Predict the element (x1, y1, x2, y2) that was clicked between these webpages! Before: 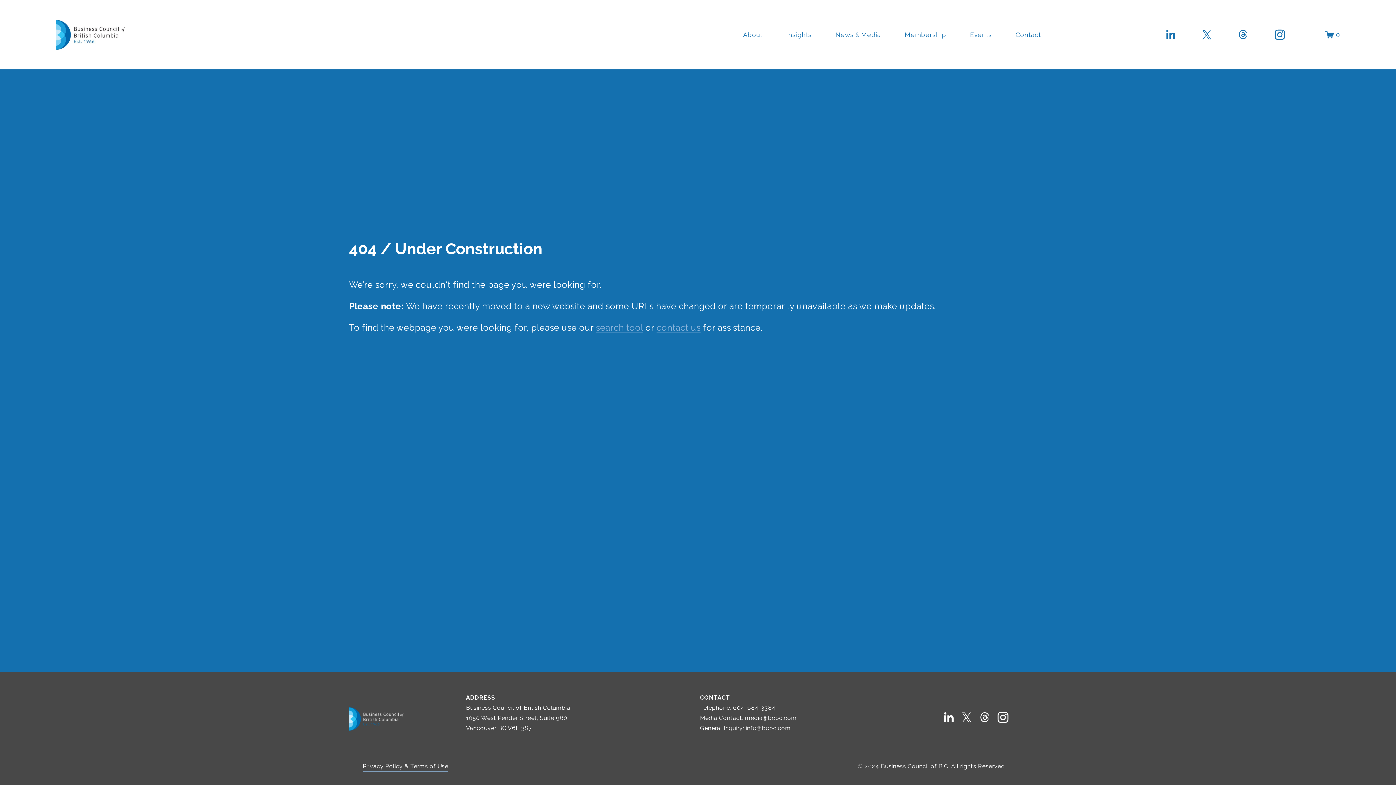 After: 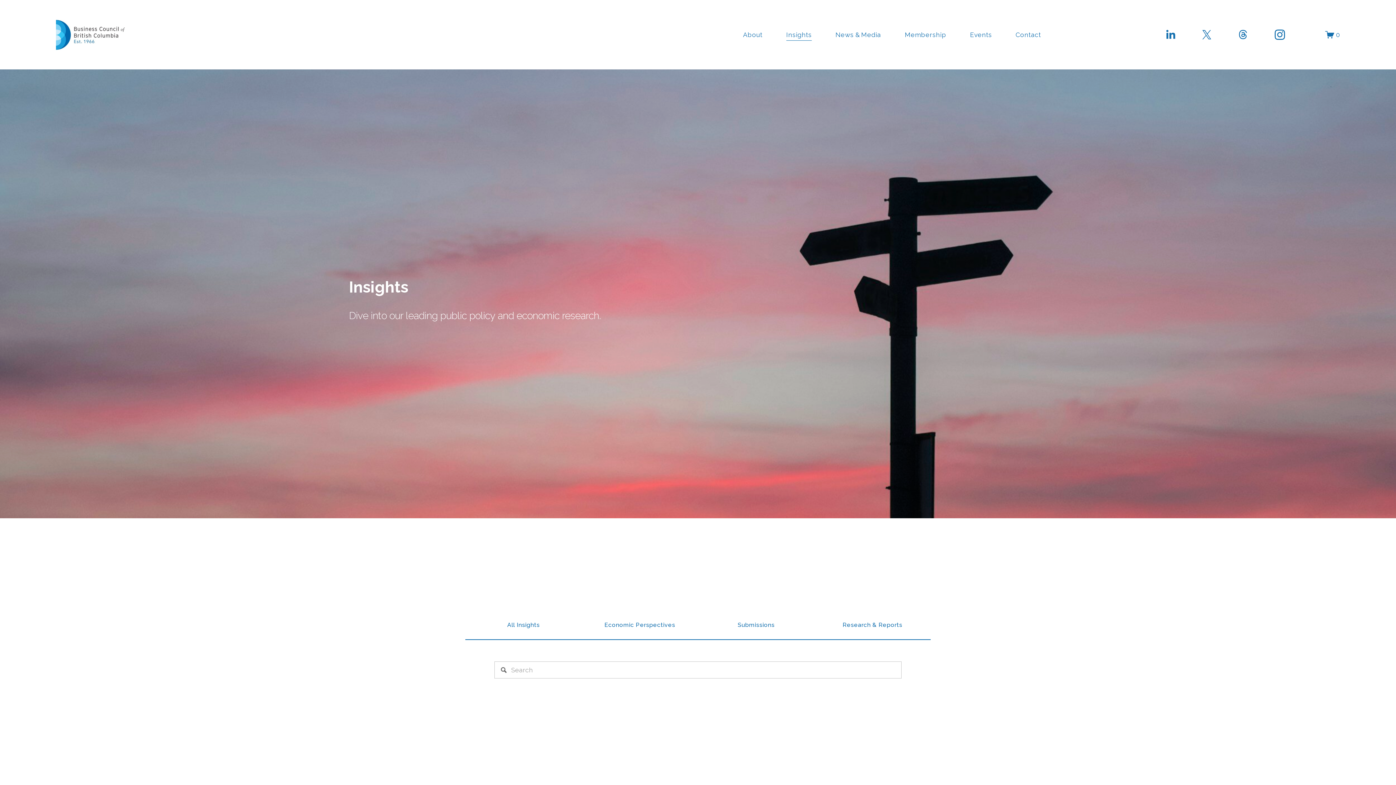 Action: bbox: (786, 28, 811, 41) label: Insights